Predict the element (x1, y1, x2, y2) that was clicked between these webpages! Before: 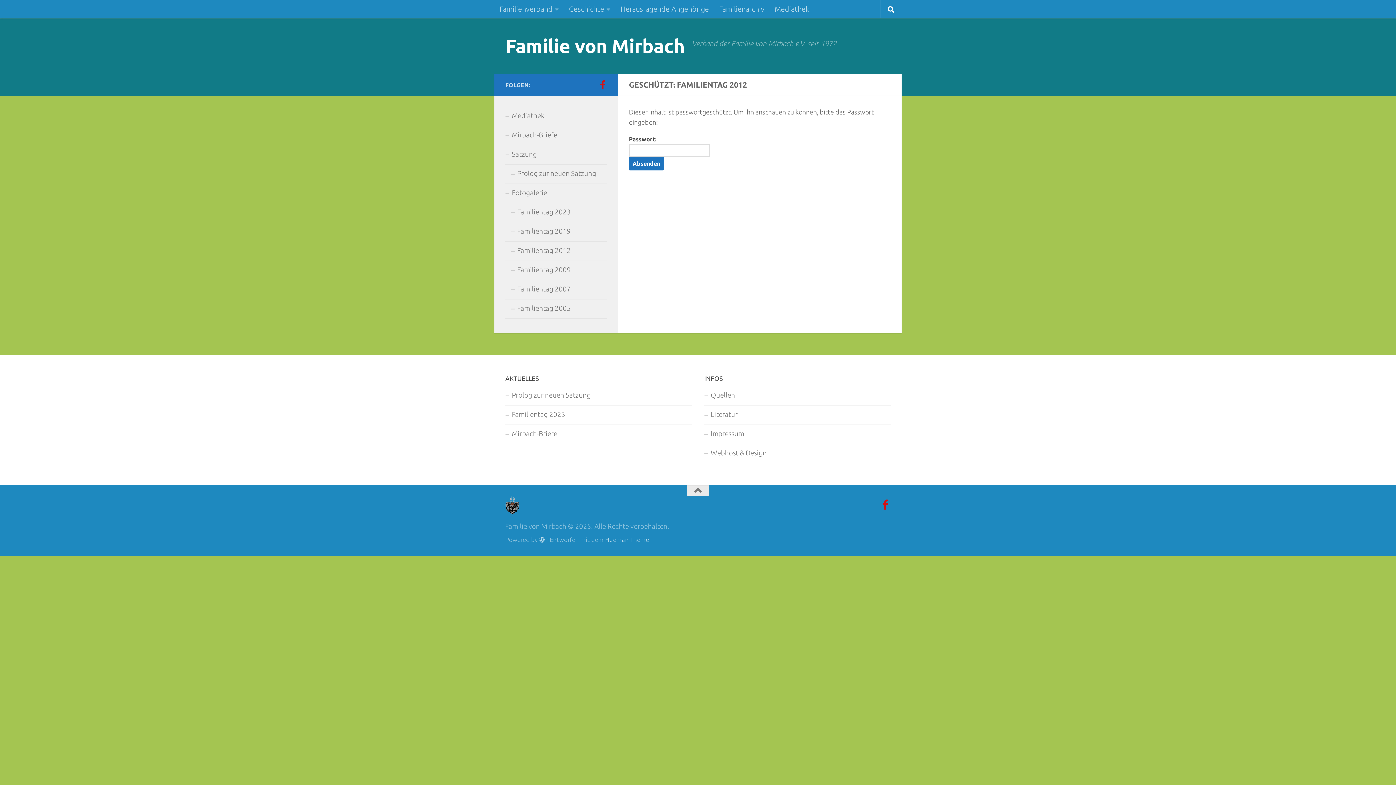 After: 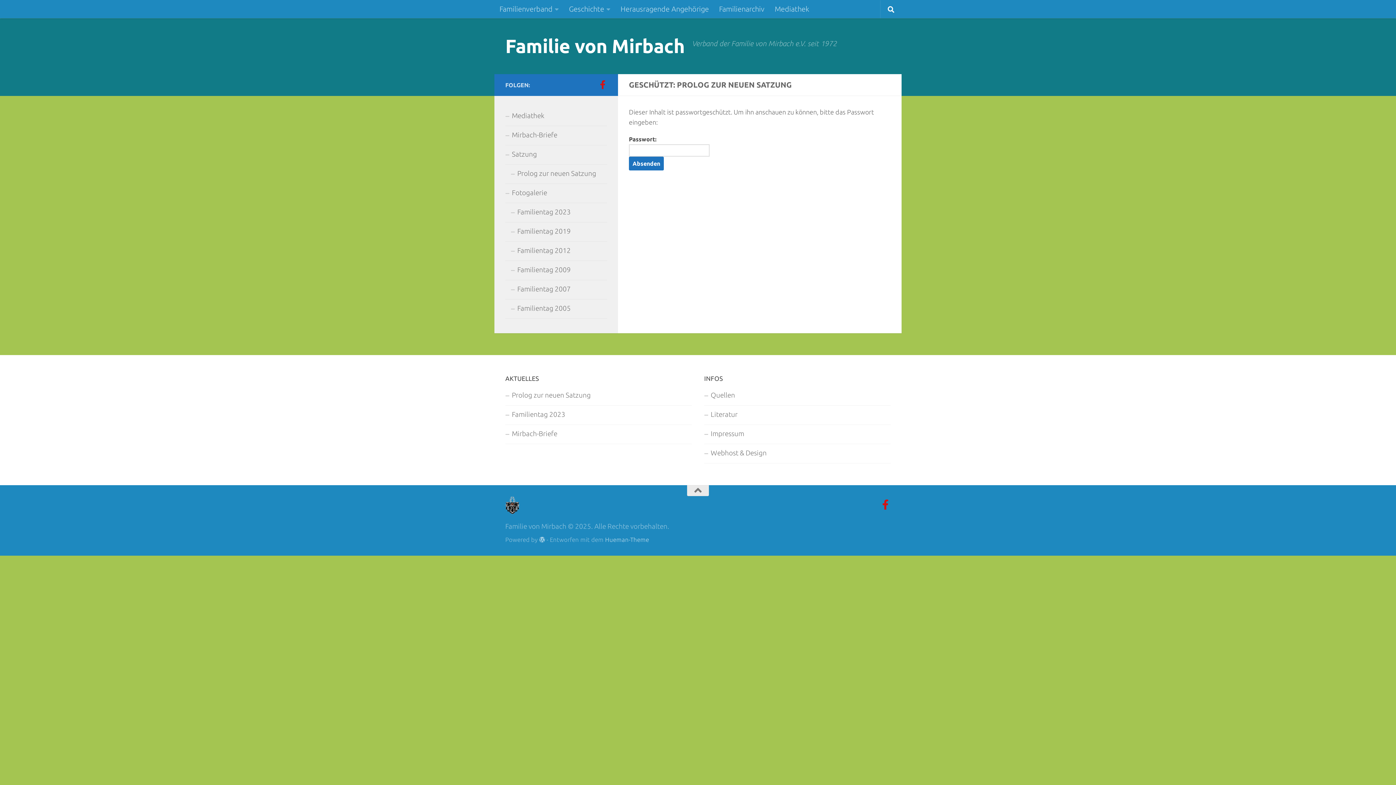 Action: bbox: (505, 164, 607, 184) label: Prolog zur neuen Satzung